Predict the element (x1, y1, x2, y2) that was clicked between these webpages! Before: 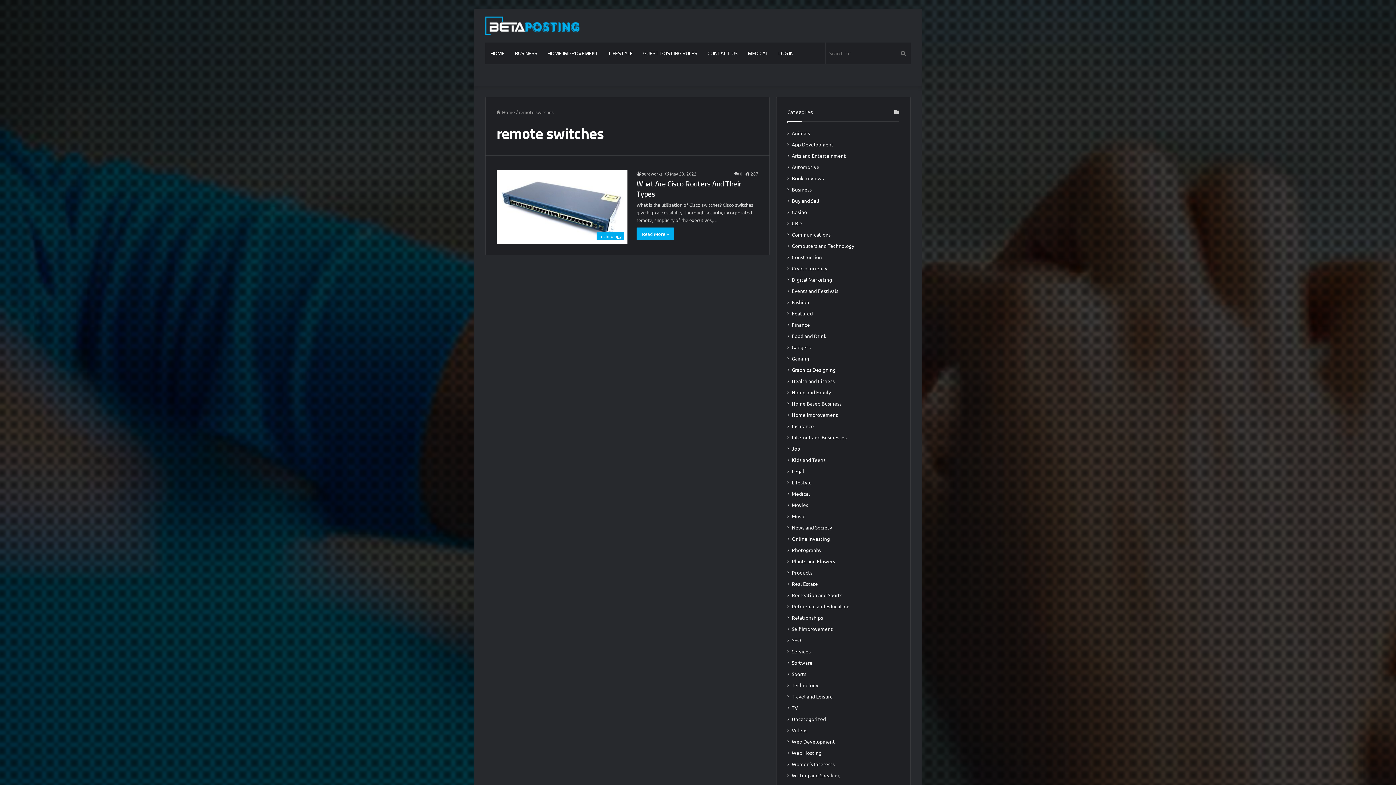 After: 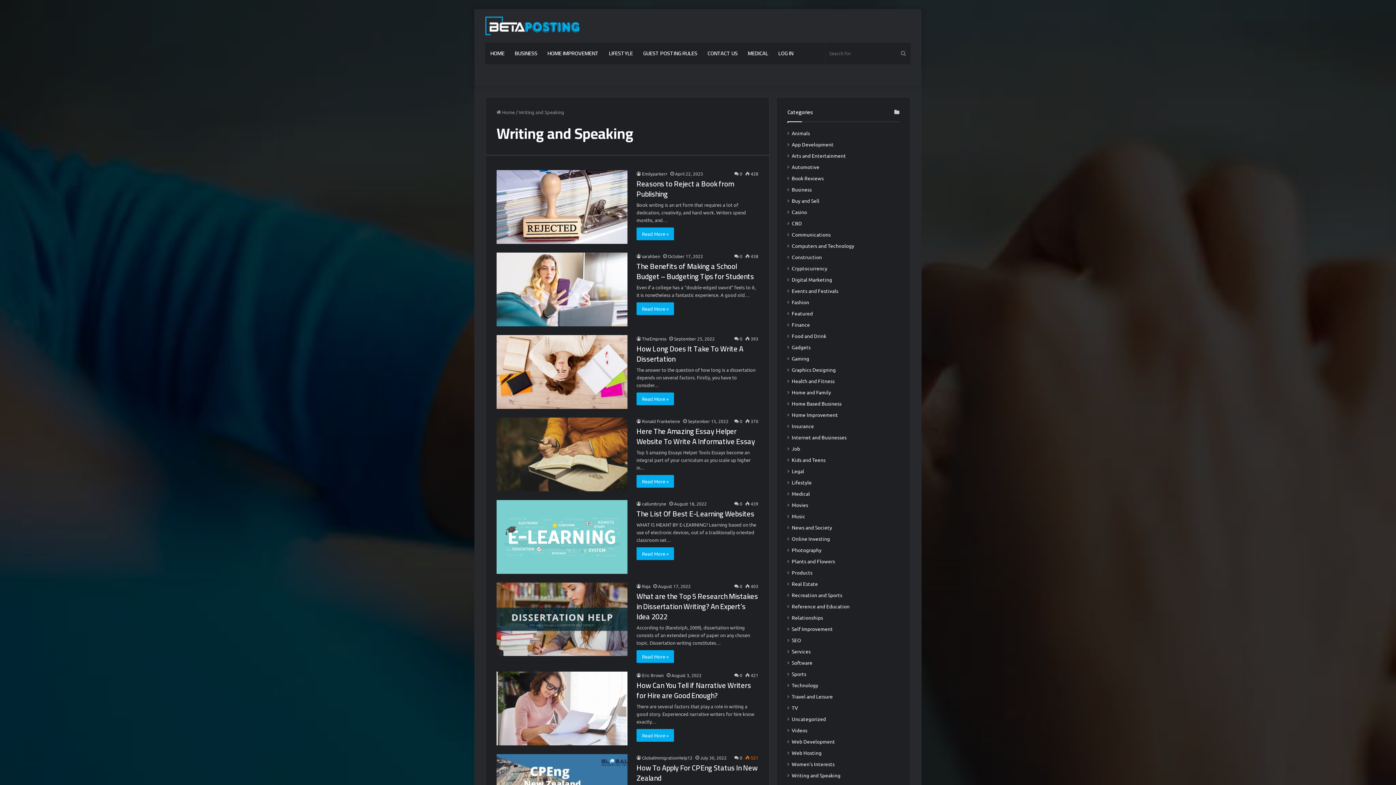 Action: label: Writing and Speaking bbox: (792, 772, 840, 779)